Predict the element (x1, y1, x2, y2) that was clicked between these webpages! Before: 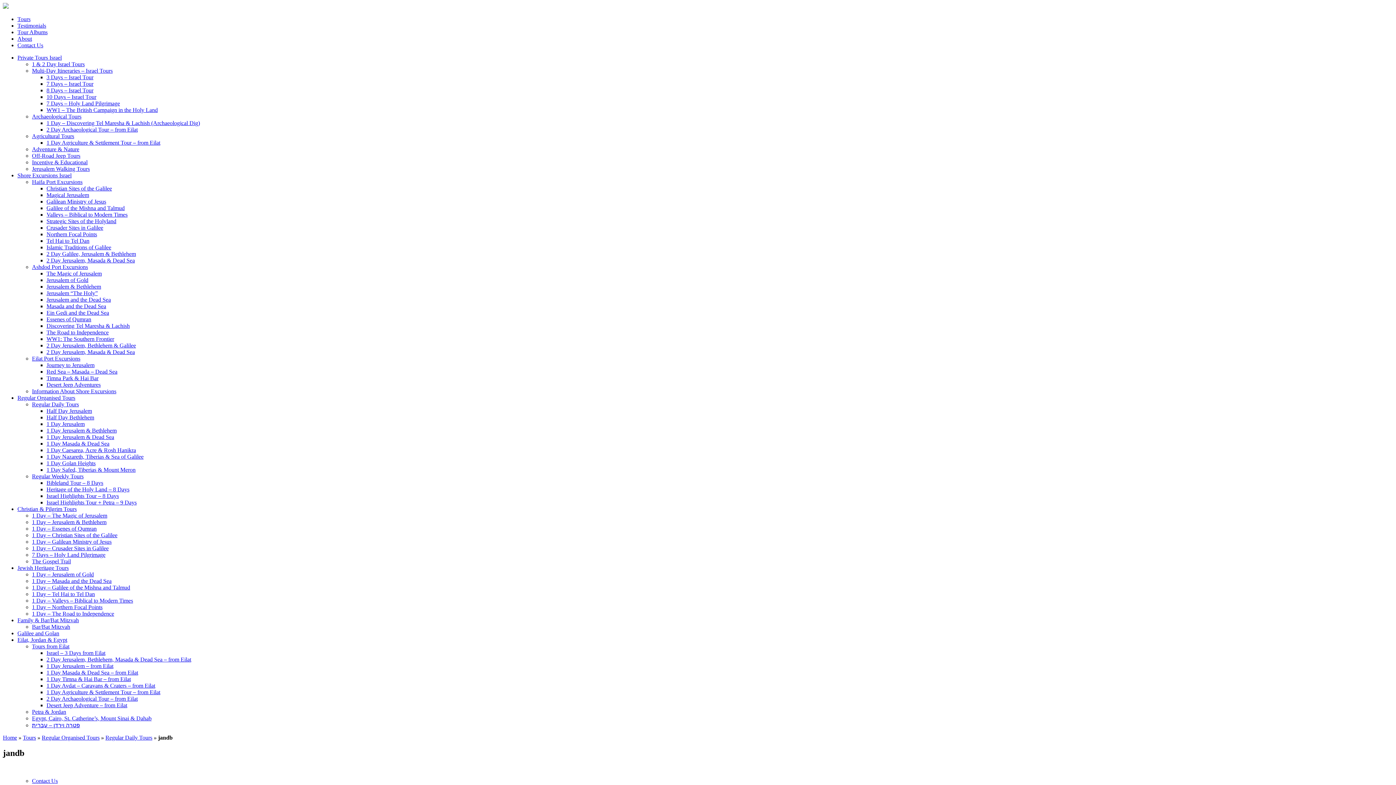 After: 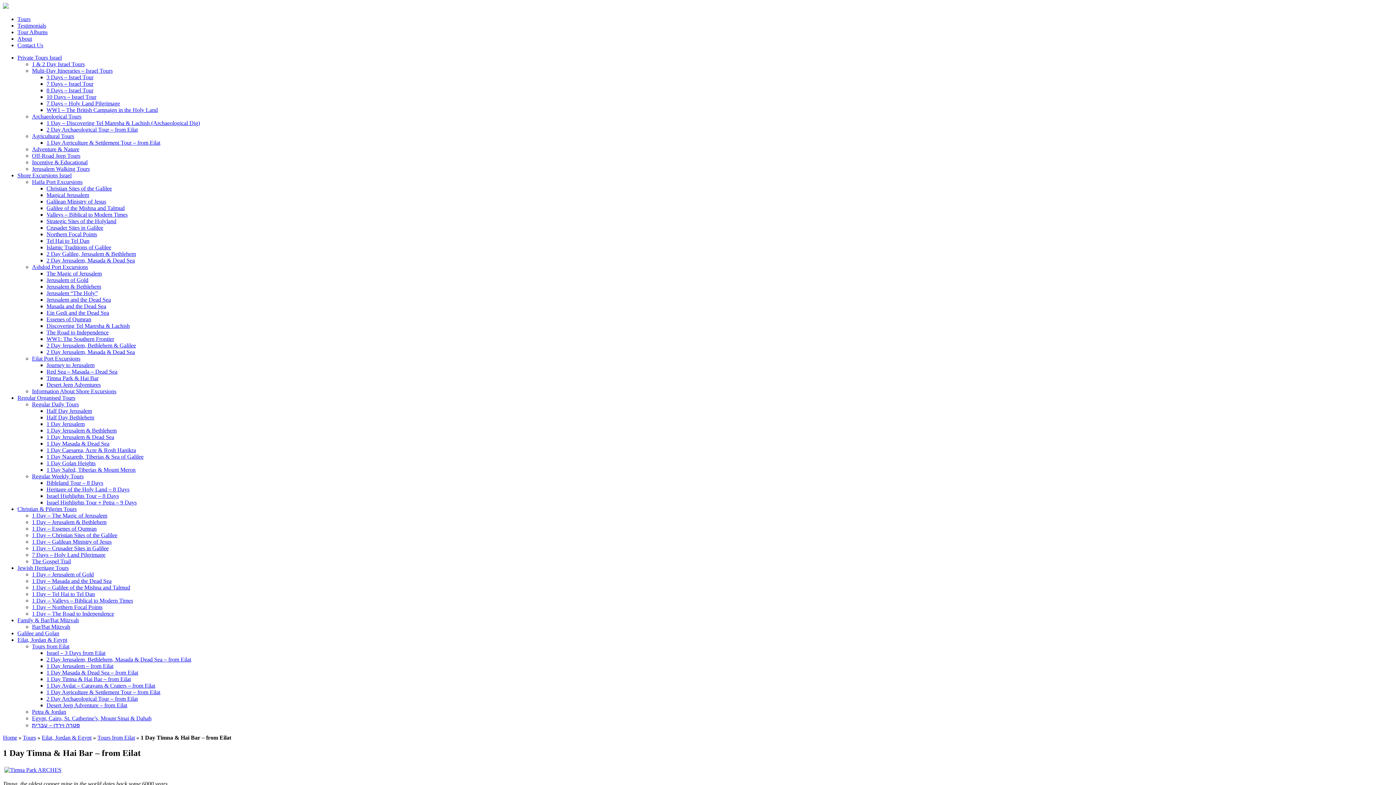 Action: label: 1 Day Timna & Hai Bar – from Eilat bbox: (46, 676, 130, 682)